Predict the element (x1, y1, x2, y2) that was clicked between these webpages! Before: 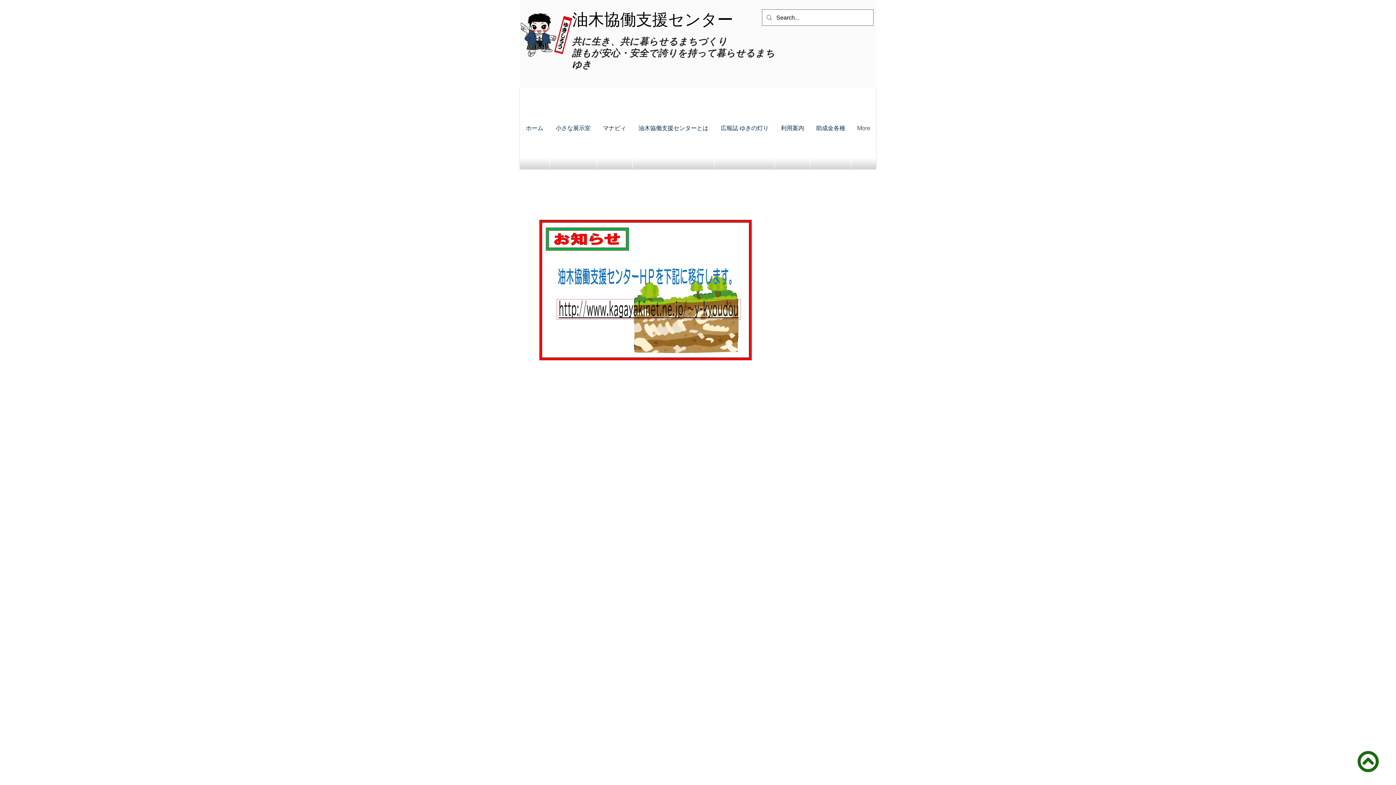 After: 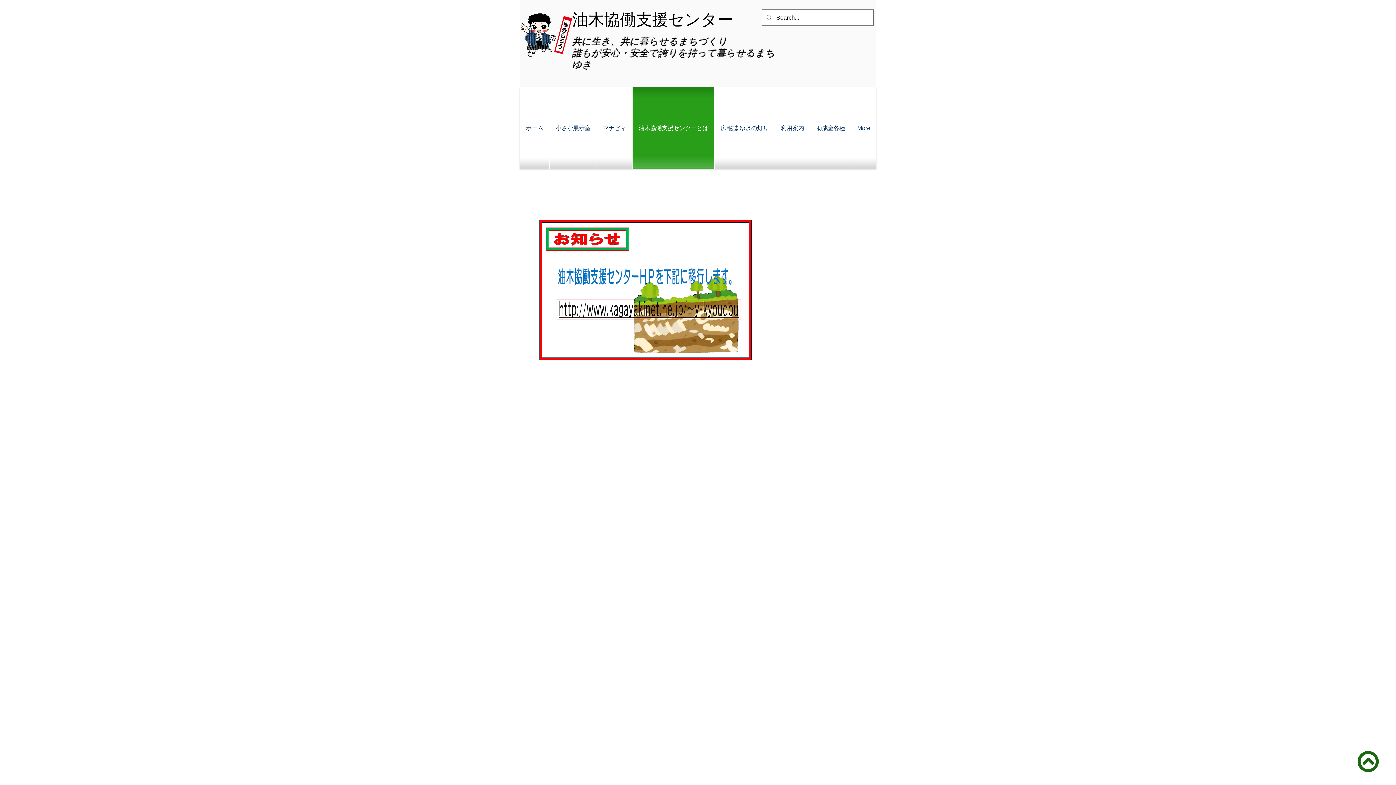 Action: bbox: (632, 87, 714, 168) label: 油木協働支援センターとは